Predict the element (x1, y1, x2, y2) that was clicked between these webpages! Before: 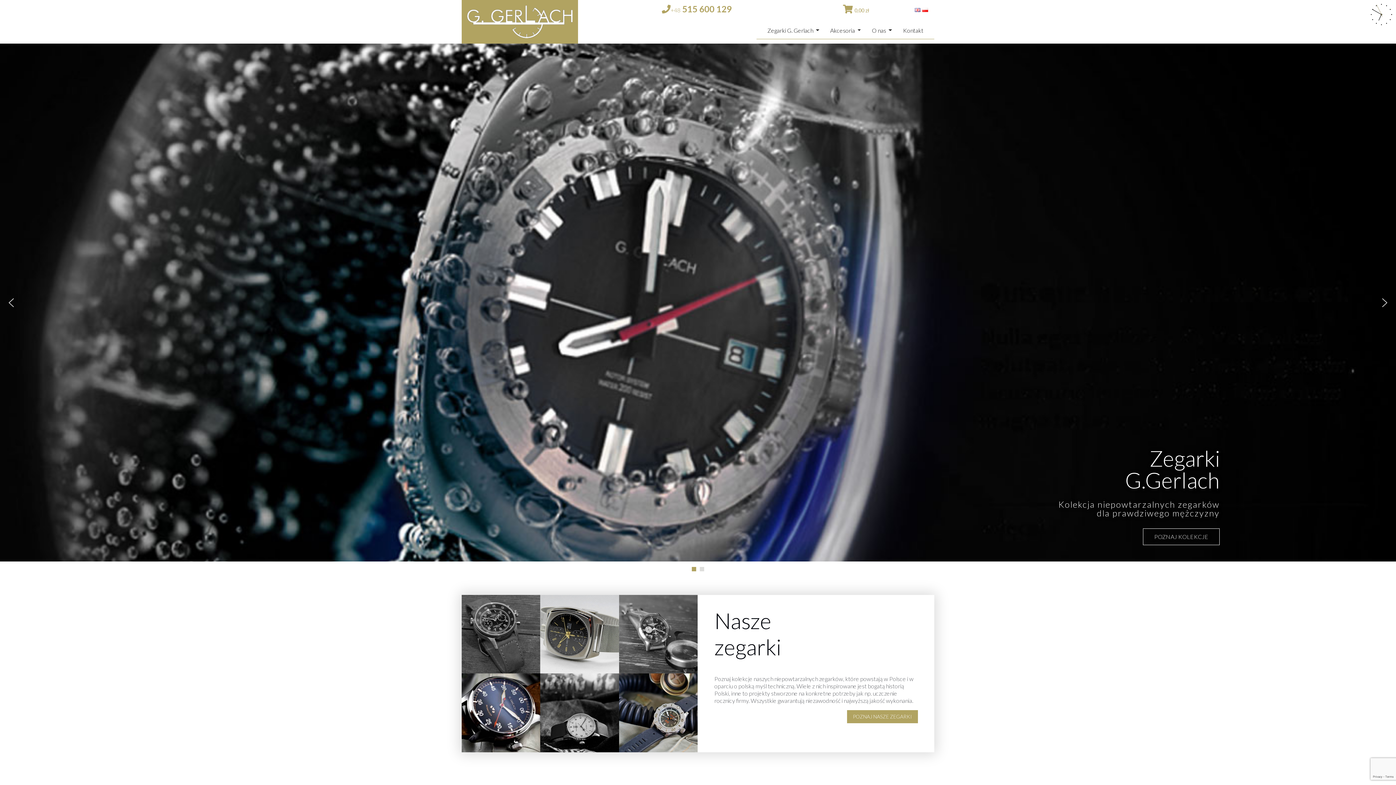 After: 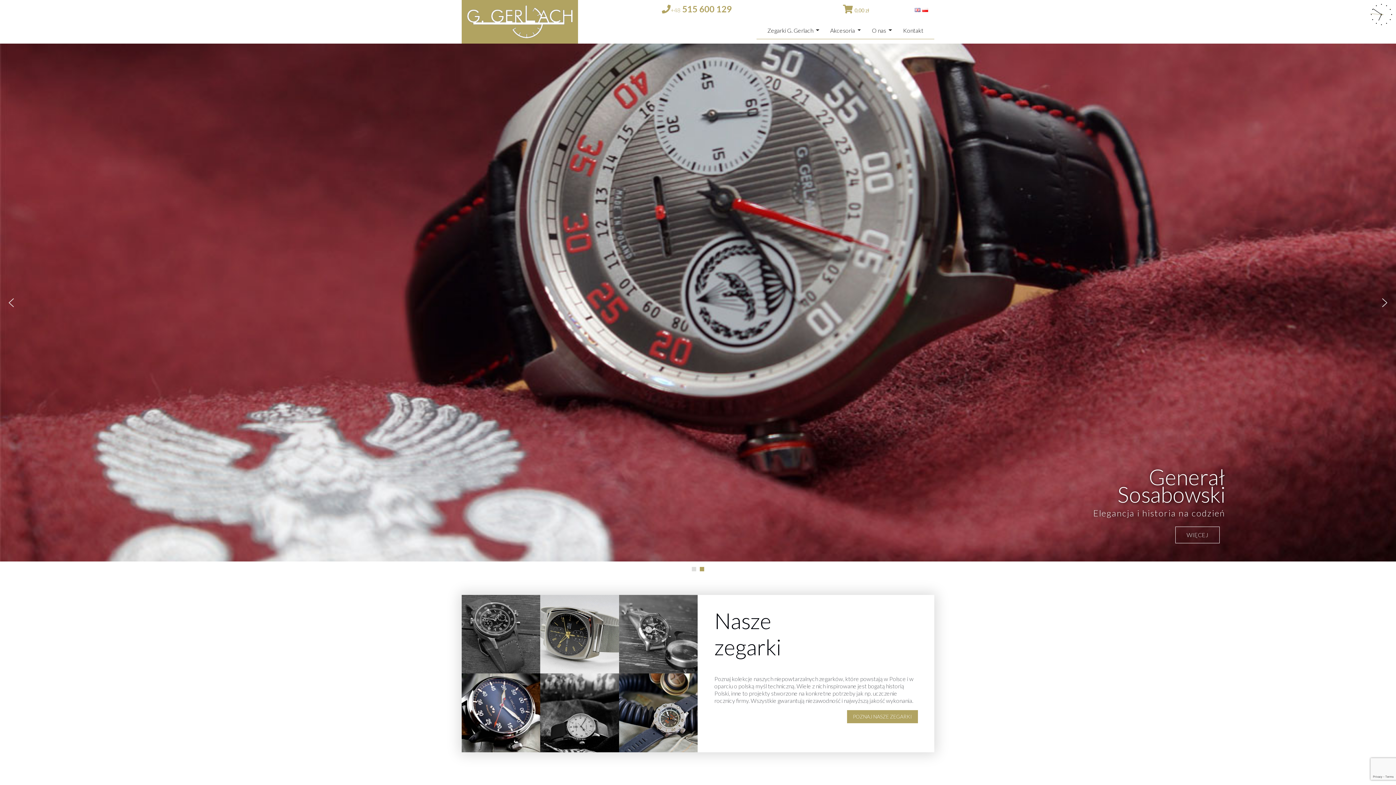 Action: bbox: (700, 567, 704, 571) label: Slide 2